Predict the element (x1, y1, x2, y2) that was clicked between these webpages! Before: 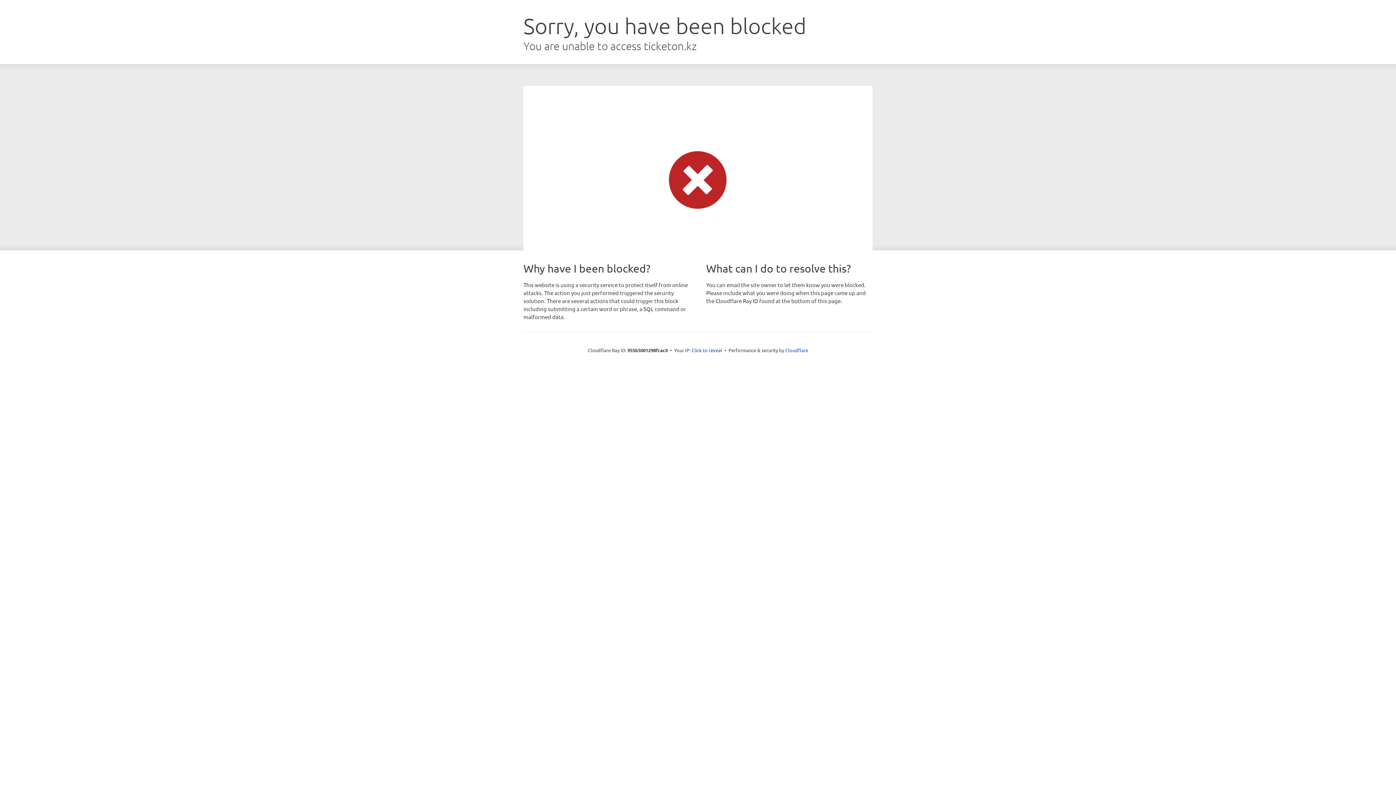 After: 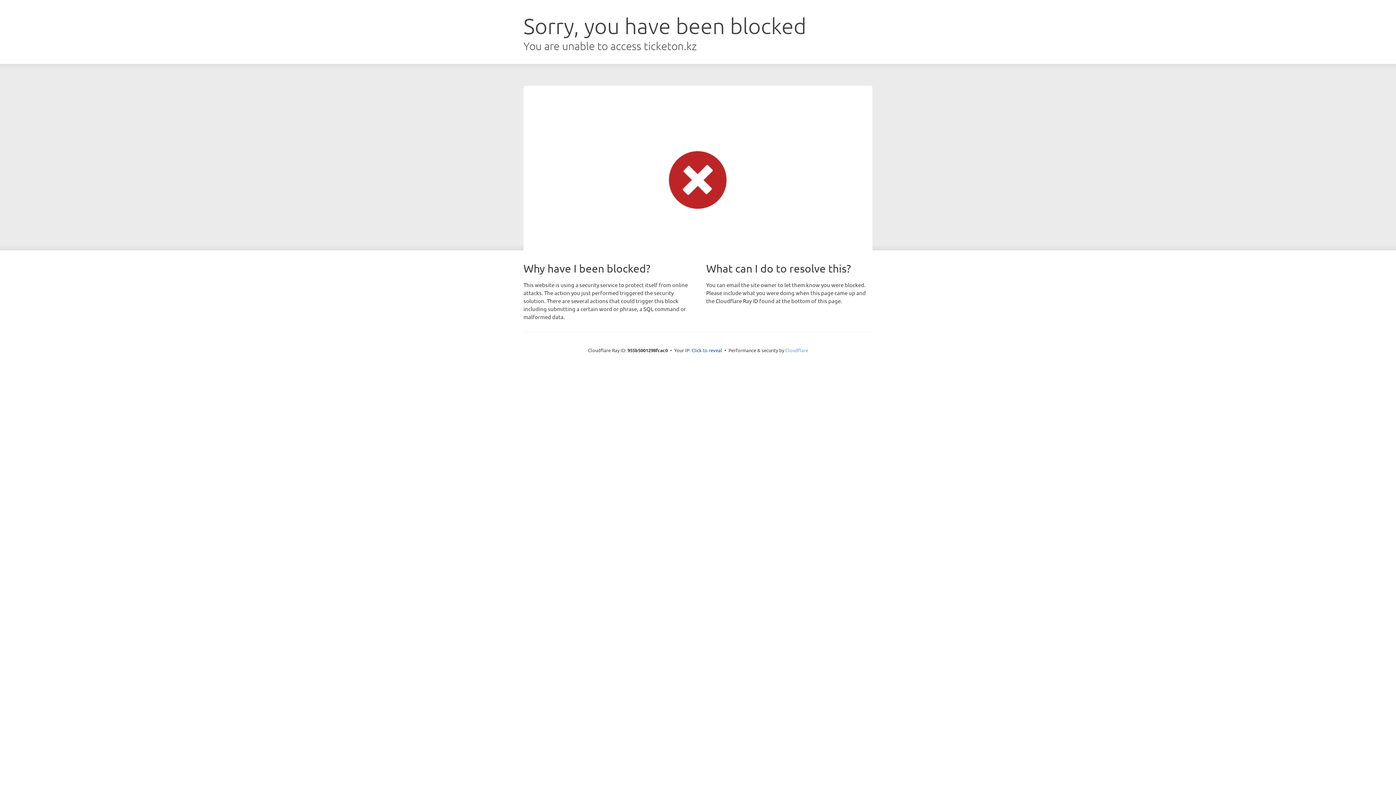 Action: label: Cloudflare bbox: (785, 347, 808, 353)